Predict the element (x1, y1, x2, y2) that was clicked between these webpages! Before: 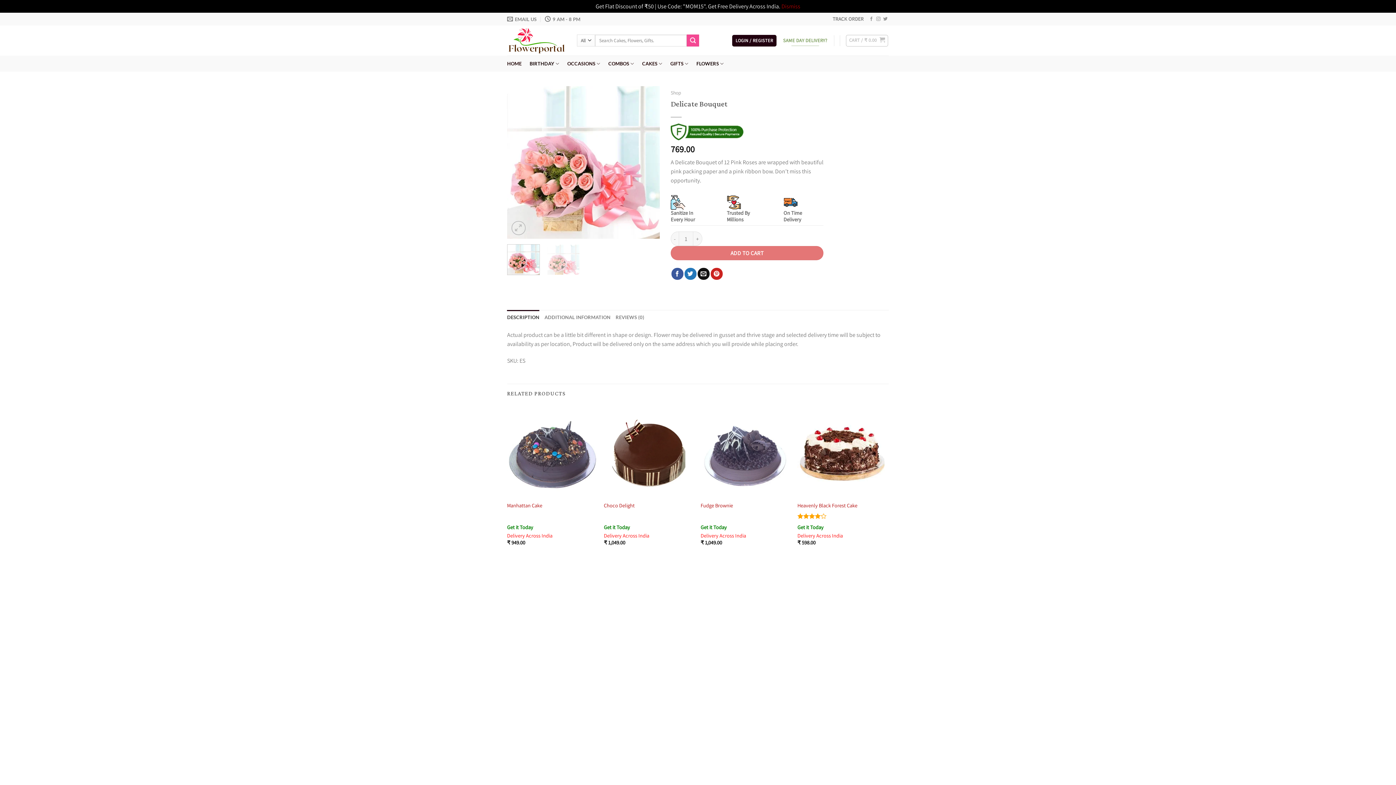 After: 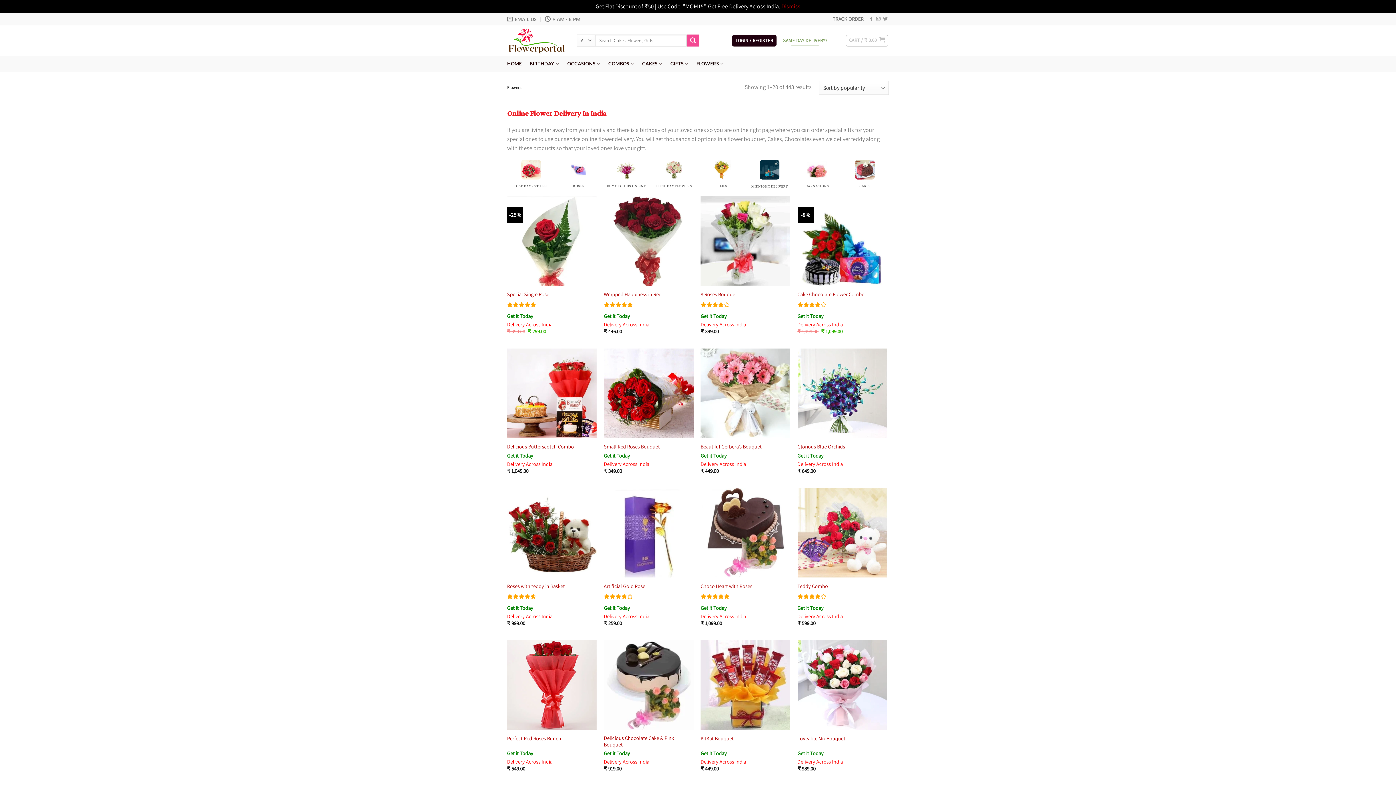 Action: bbox: (782, 34, 828, 46) label: SAME DAY DELIVERY?